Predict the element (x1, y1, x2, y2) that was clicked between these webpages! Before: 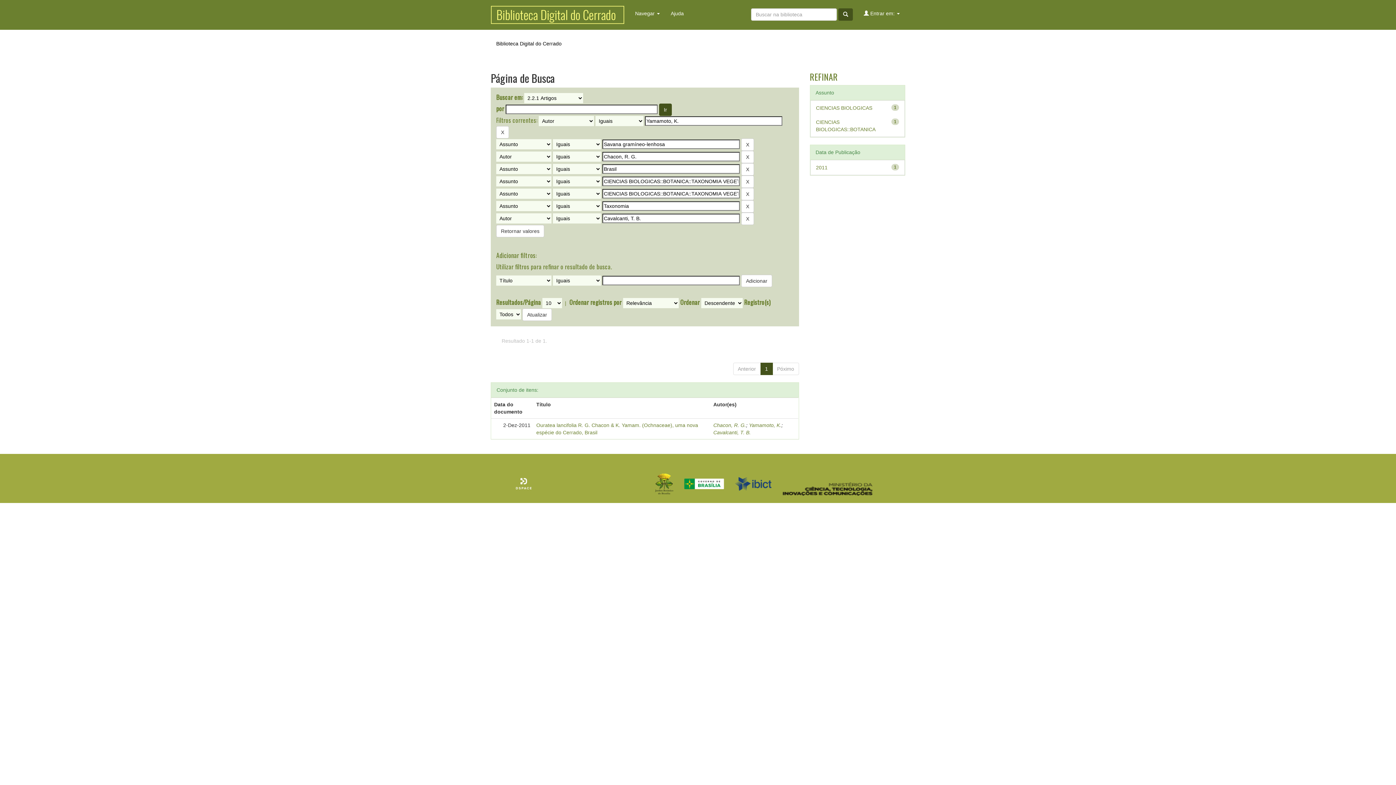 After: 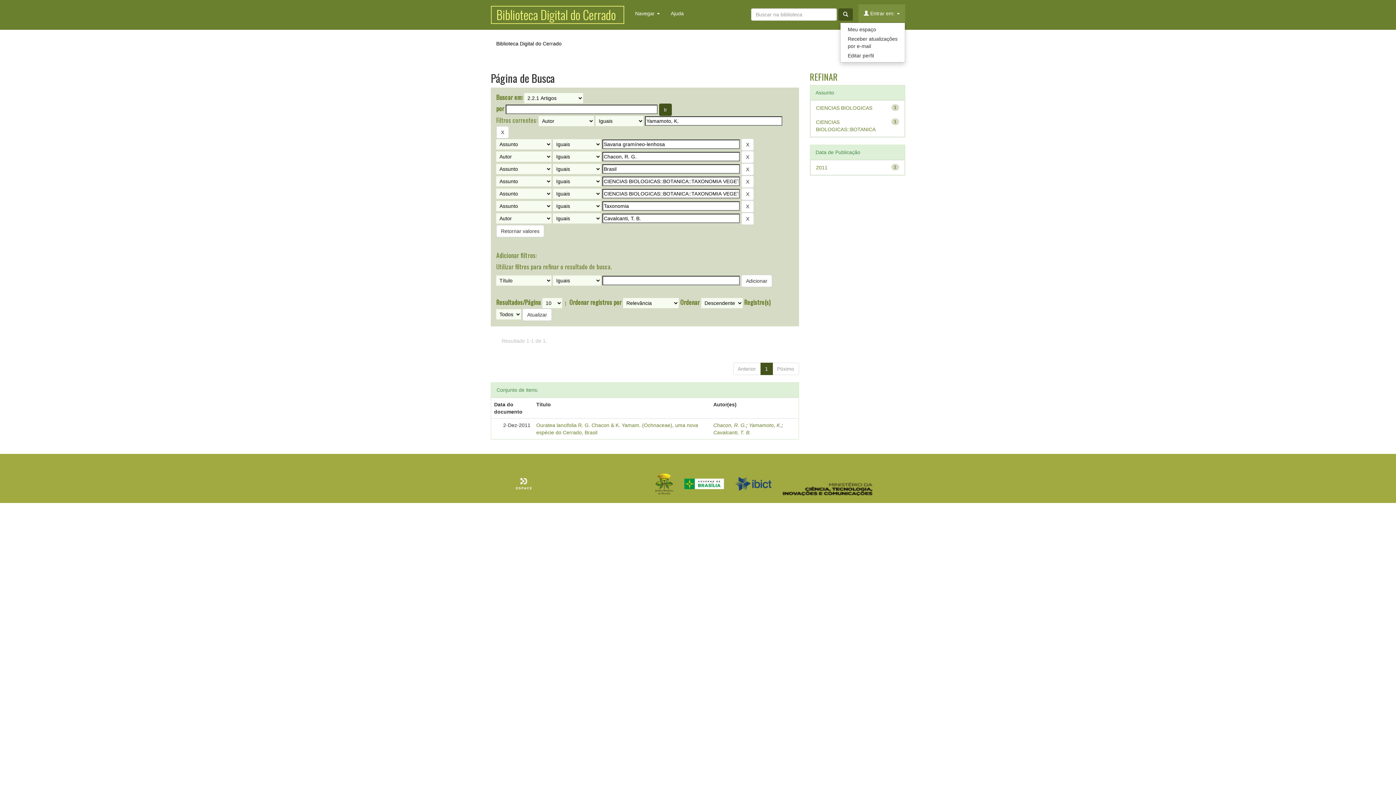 Action: label:  Entrar em:  bbox: (858, 4, 905, 22)